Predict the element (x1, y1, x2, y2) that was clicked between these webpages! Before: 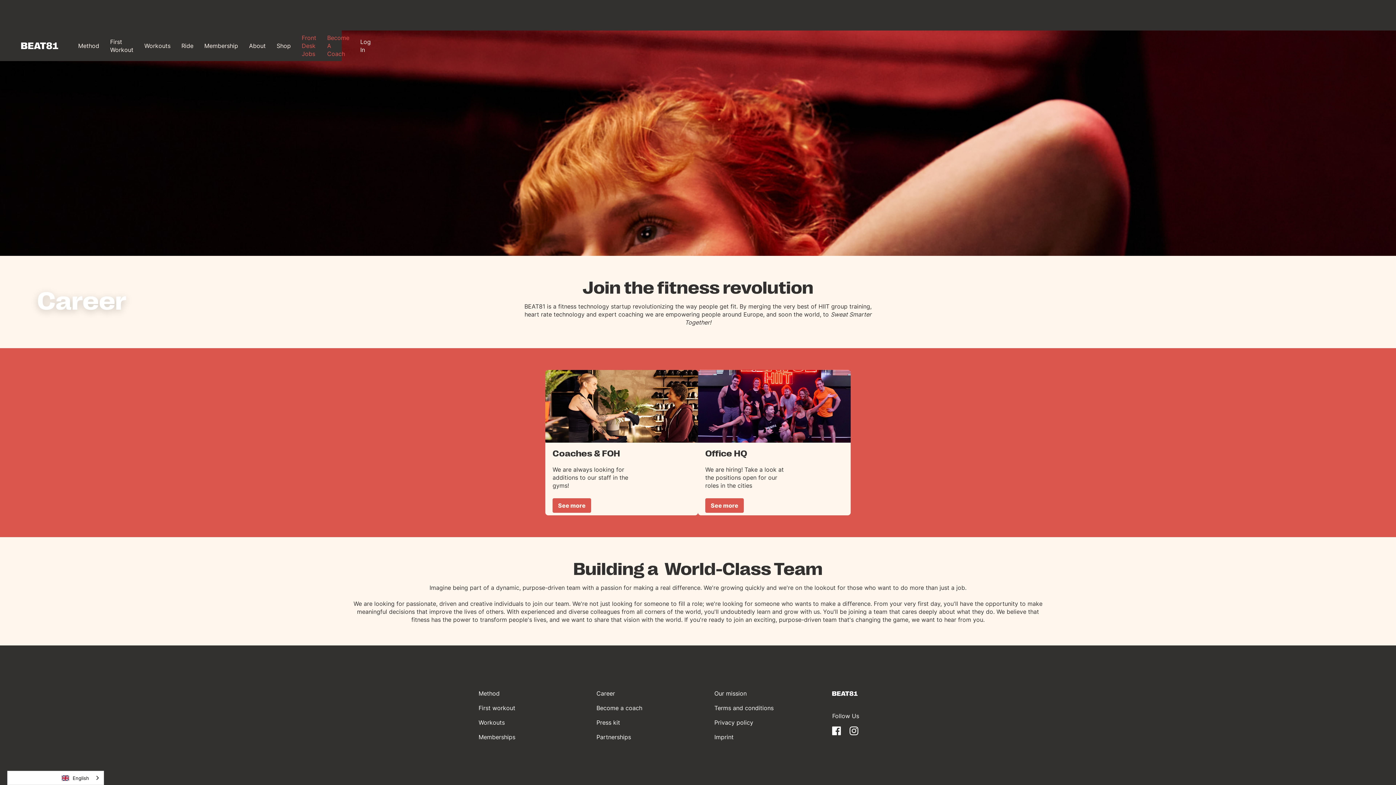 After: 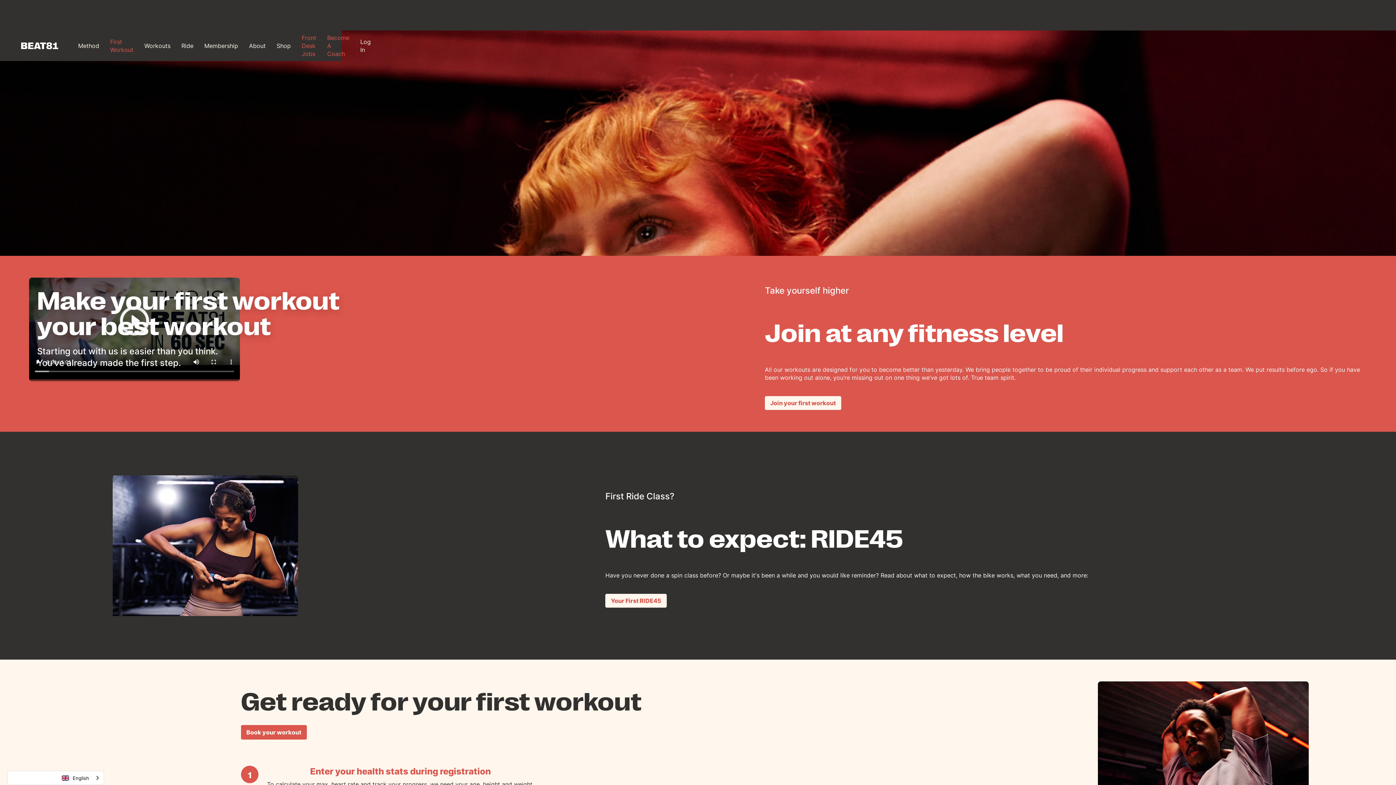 Action: label: First workout bbox: (478, 704, 573, 712)